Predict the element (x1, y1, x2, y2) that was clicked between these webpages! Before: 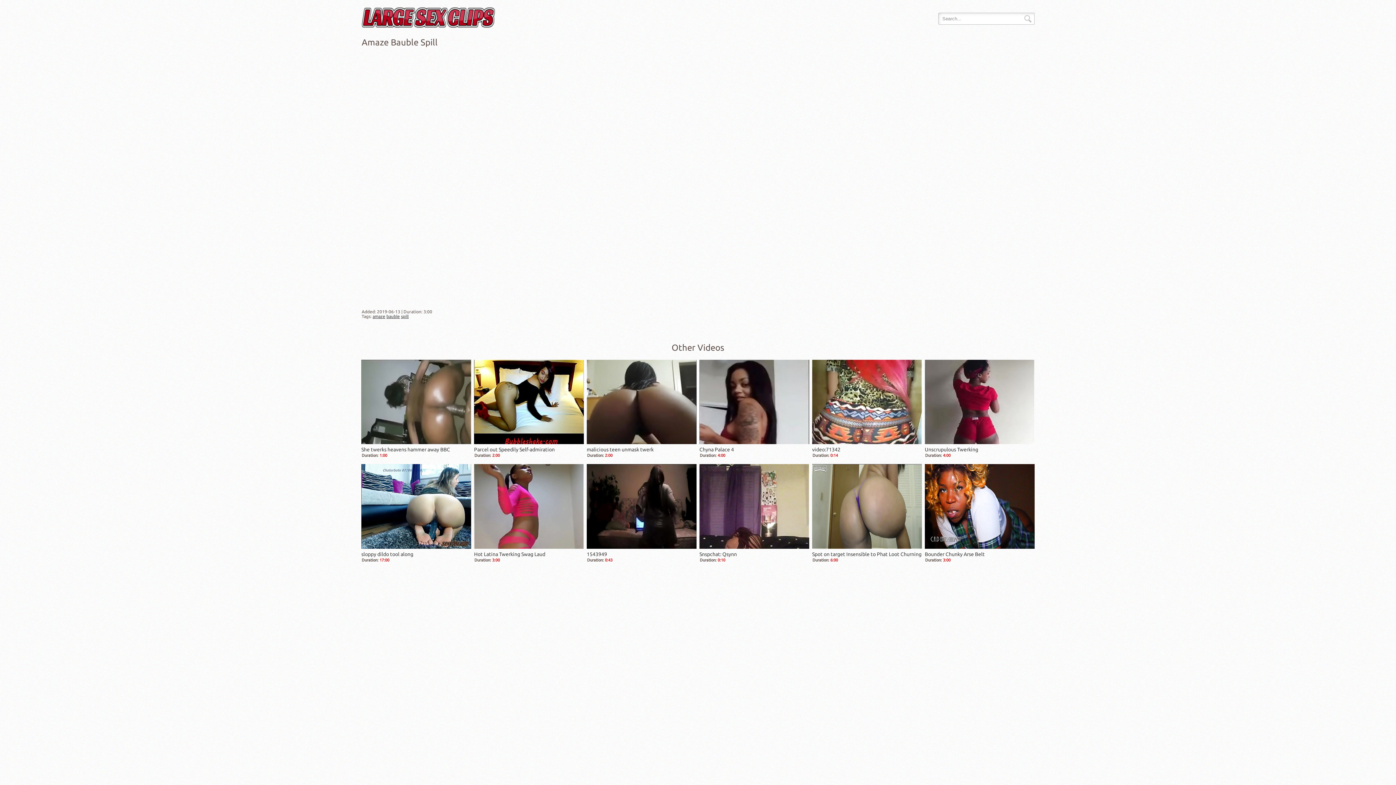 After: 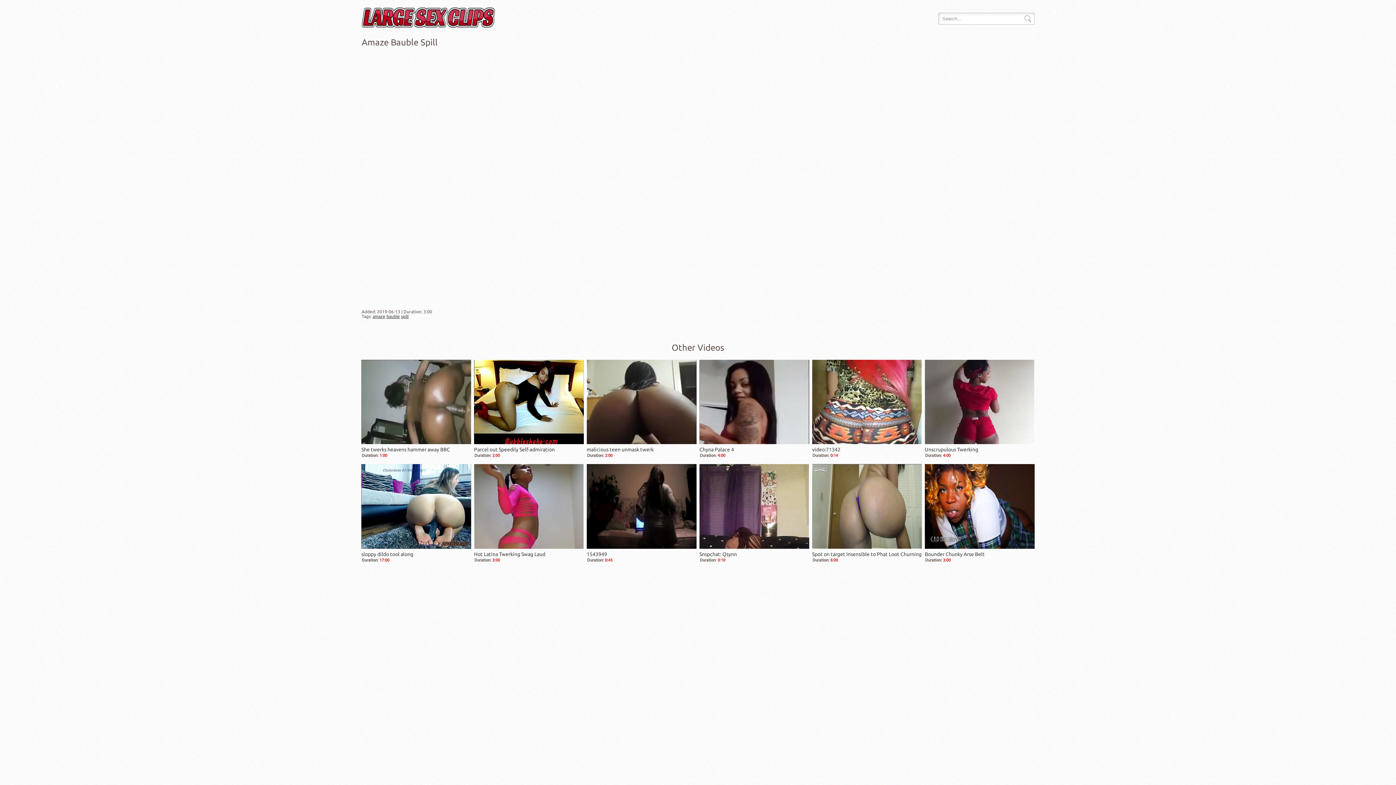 Action: bbox: (360, 1, 496, 33)